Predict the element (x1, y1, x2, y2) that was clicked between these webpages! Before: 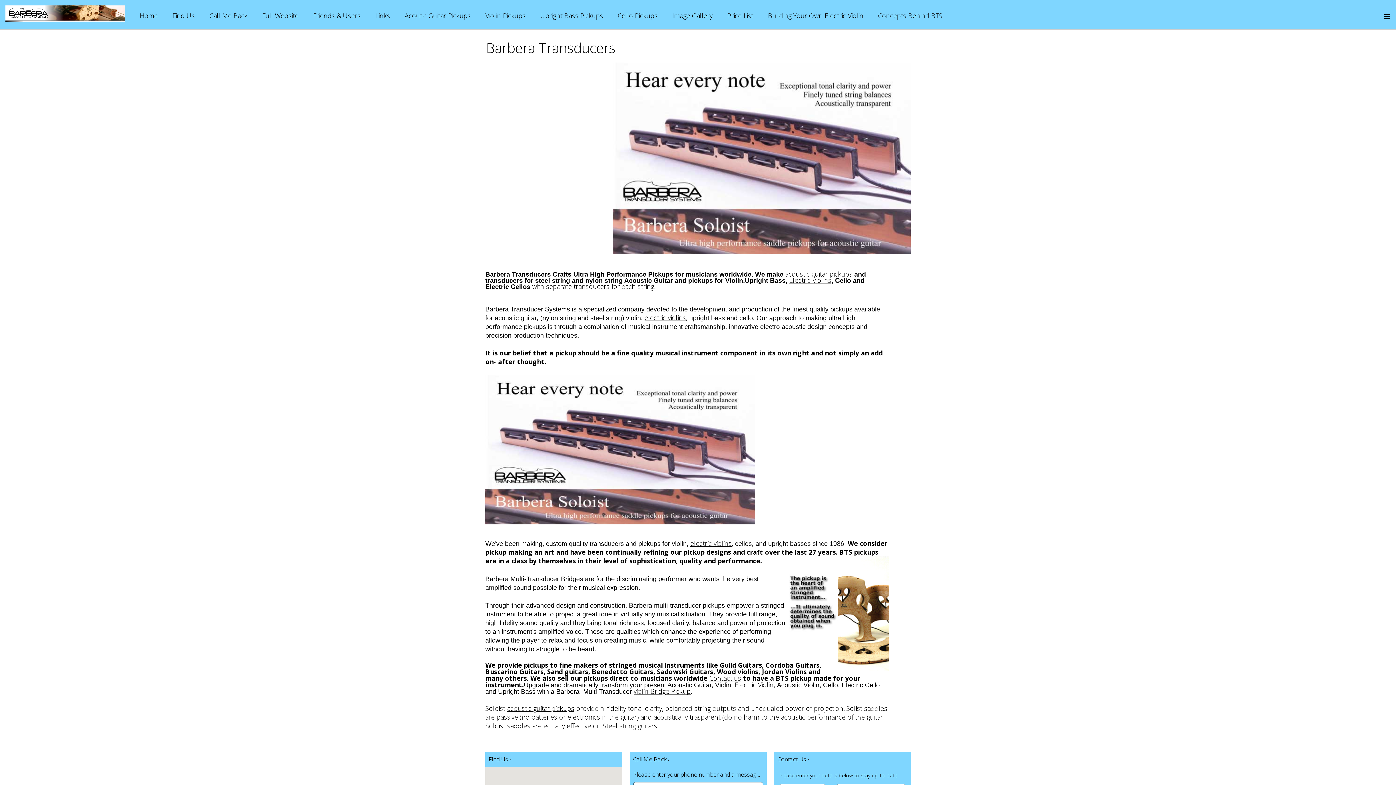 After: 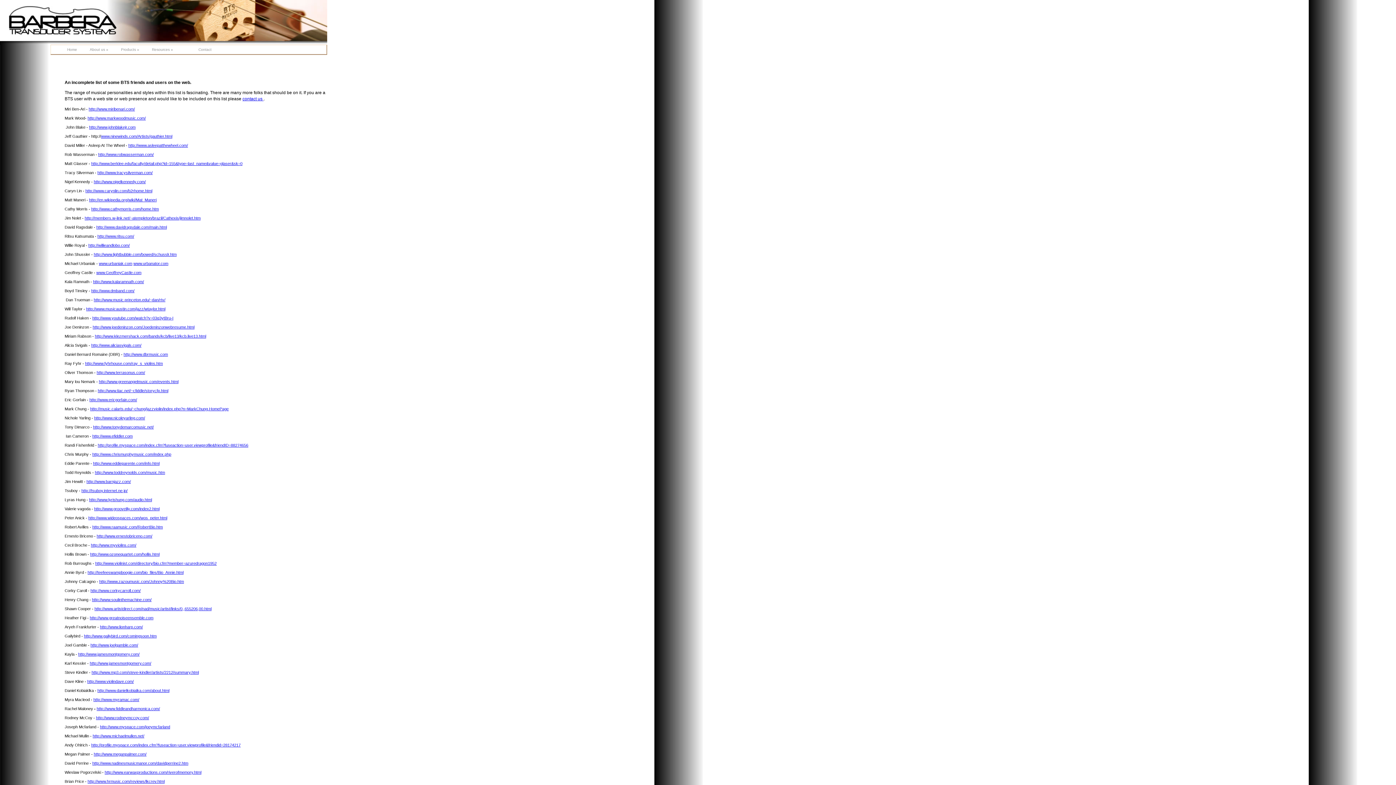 Action: bbox: (313, 11, 360, 20) label: Friends & Users